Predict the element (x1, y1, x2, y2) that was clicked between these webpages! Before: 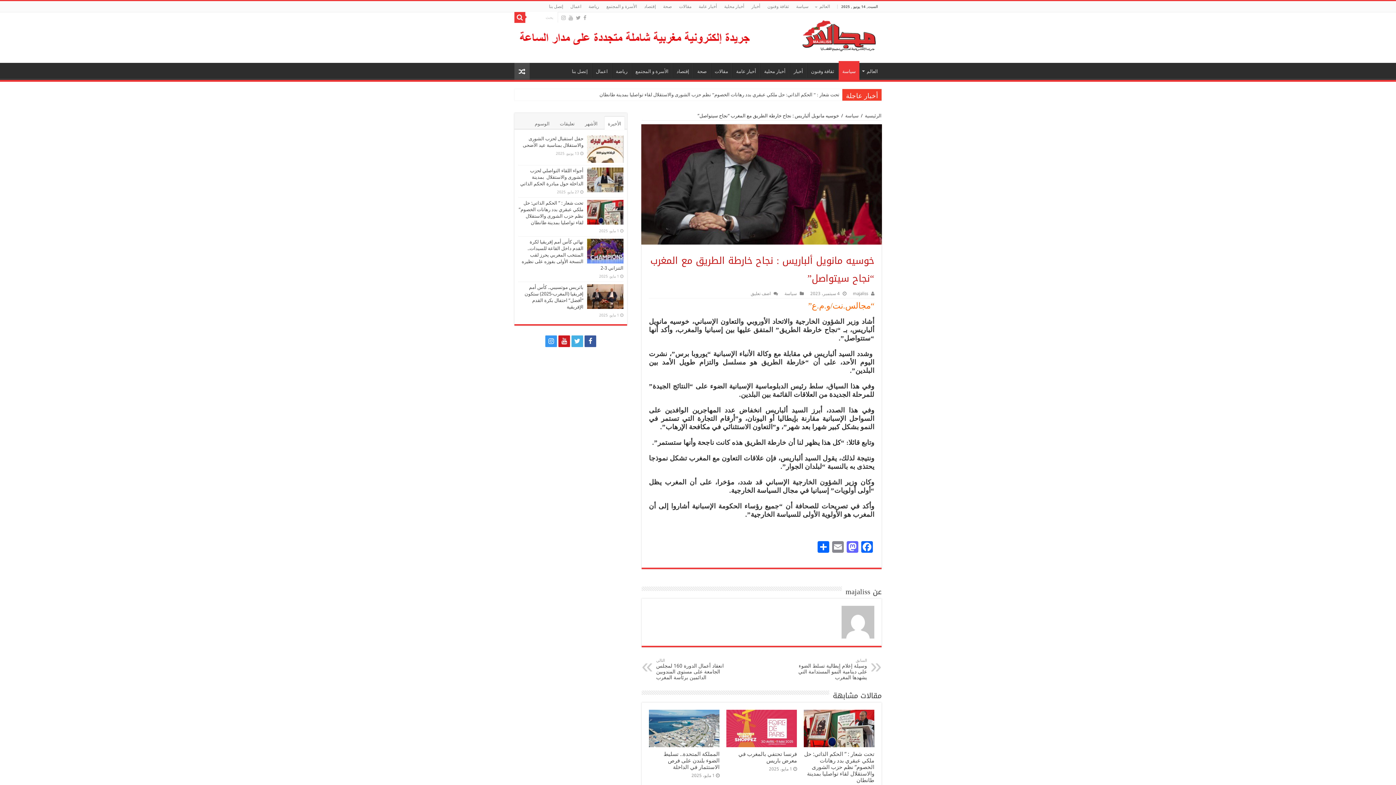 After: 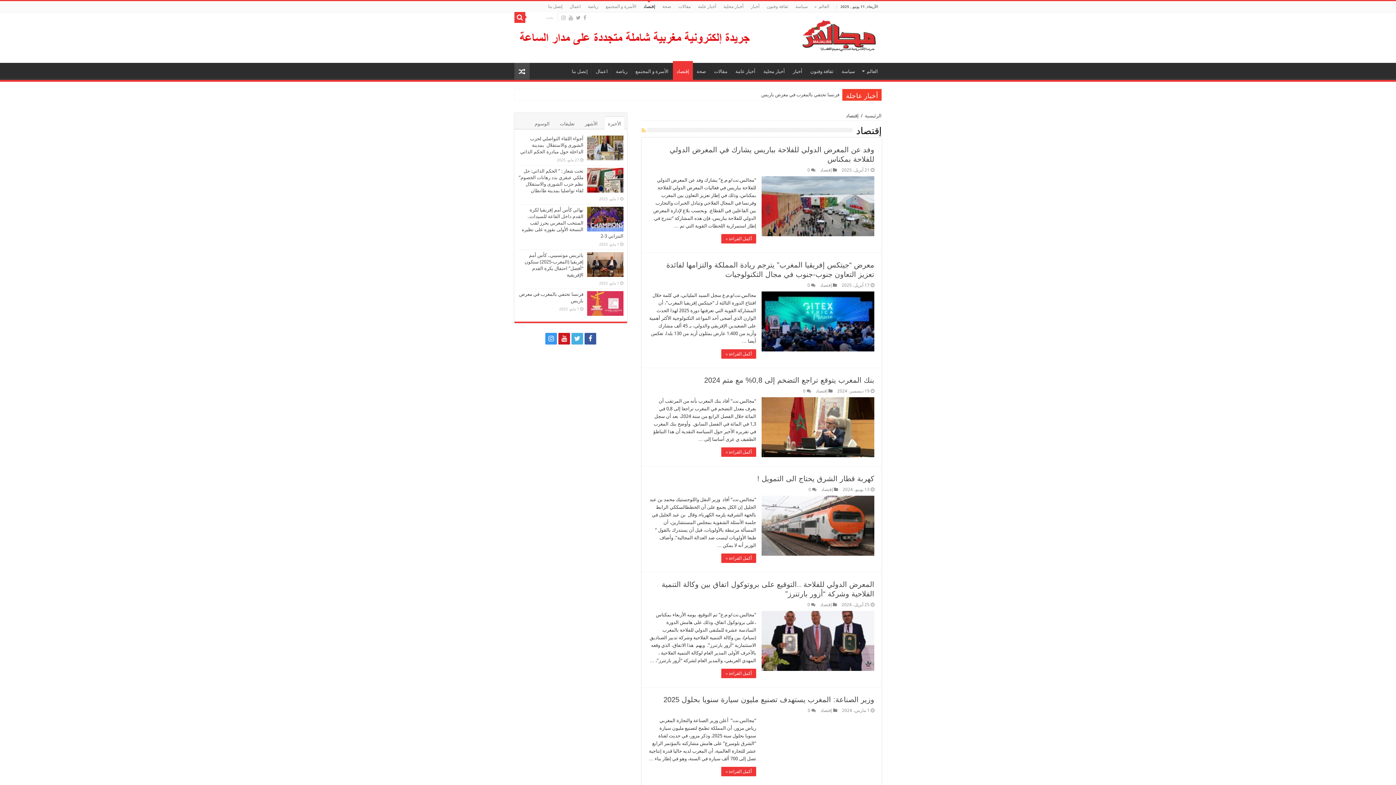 Action: label: إقتصاد bbox: (640, 1, 659, 12)